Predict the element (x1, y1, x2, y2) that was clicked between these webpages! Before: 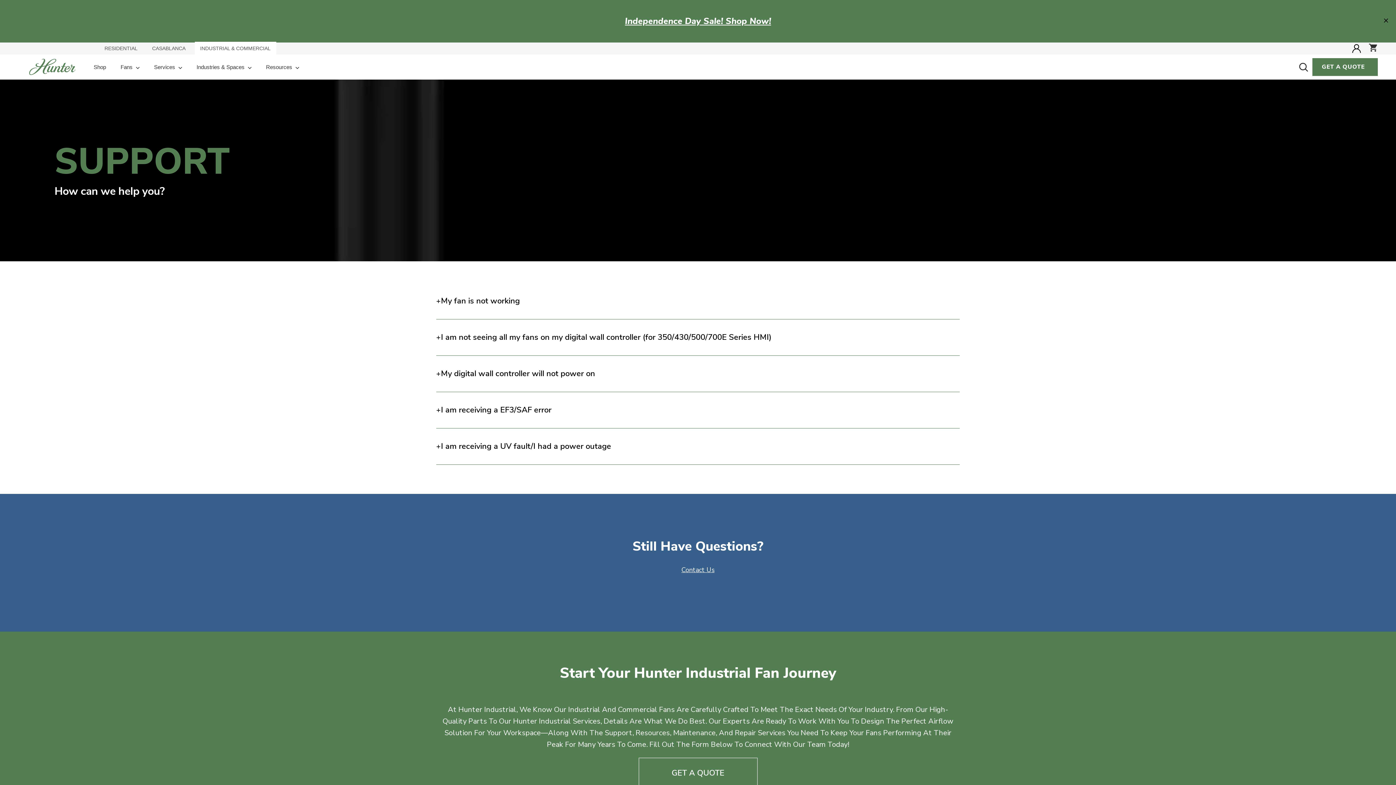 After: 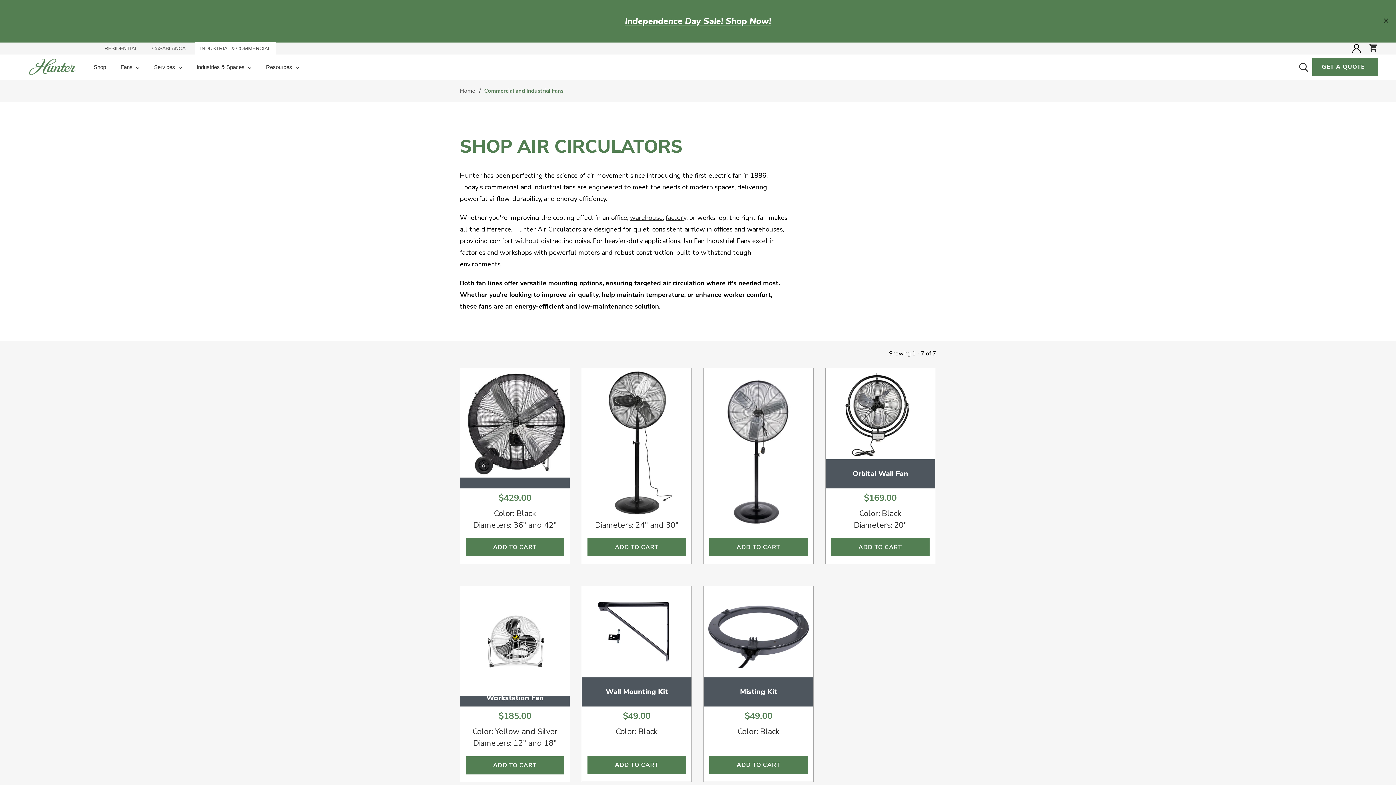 Action: bbox: (93, 63, 106, 70) label: Shop